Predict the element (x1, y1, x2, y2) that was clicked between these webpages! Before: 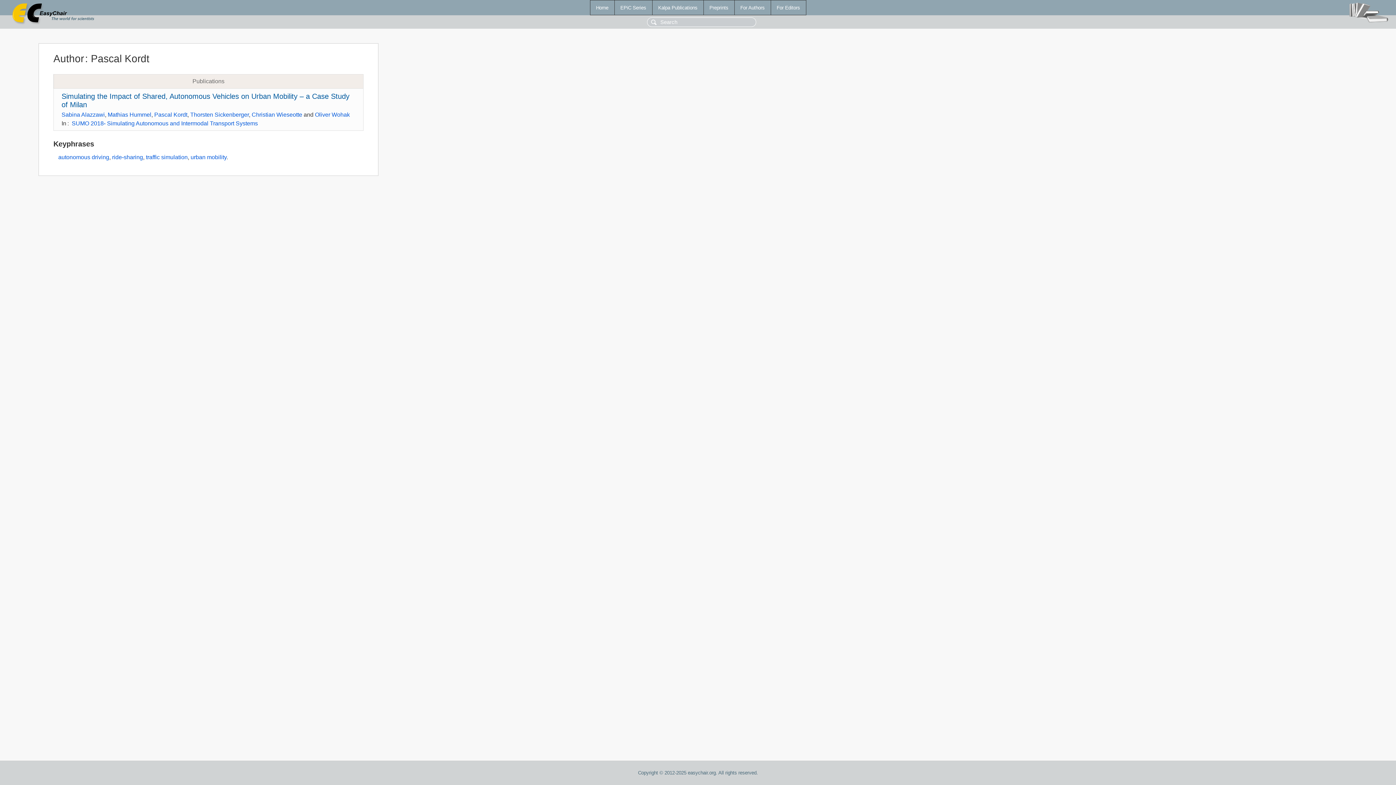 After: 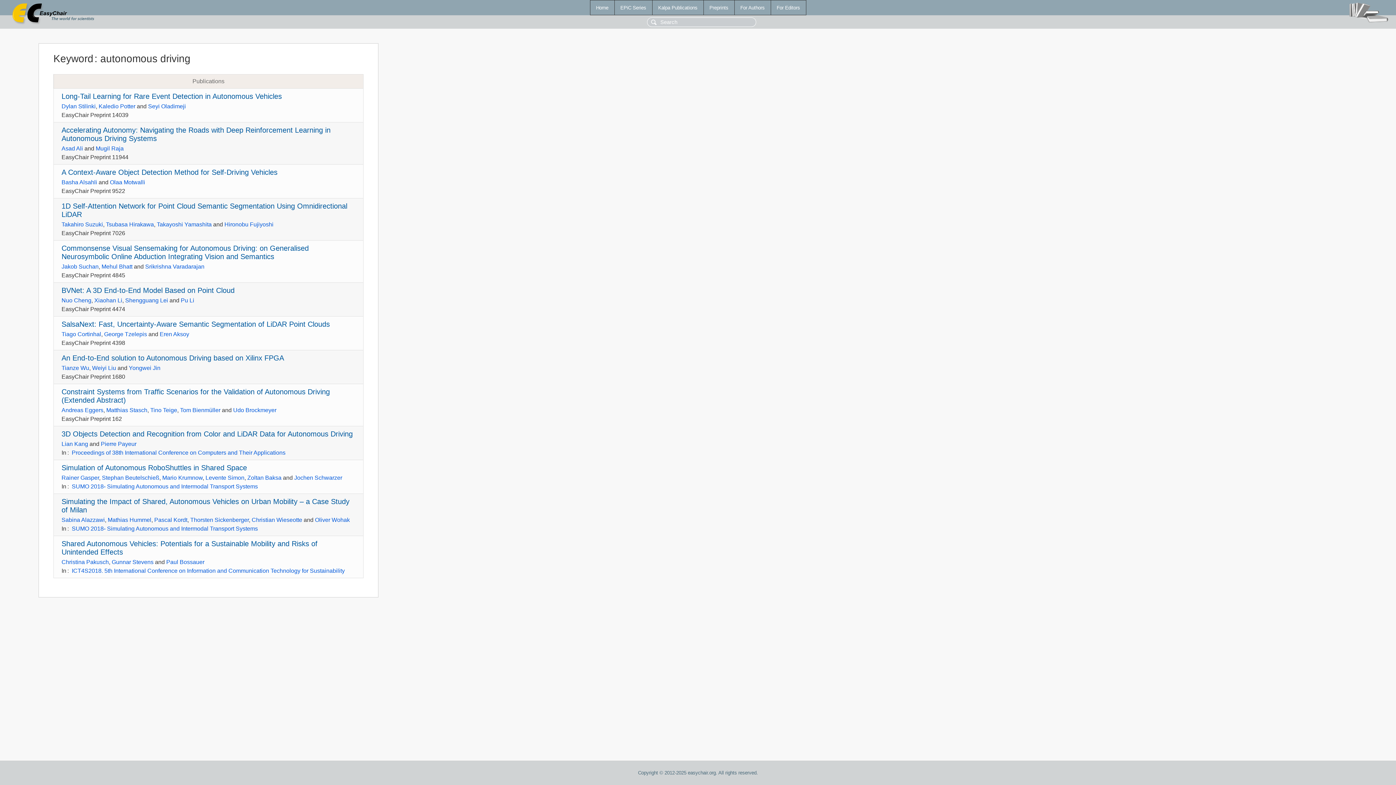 Action: bbox: (58, 154, 109, 160) label: autonomous driving